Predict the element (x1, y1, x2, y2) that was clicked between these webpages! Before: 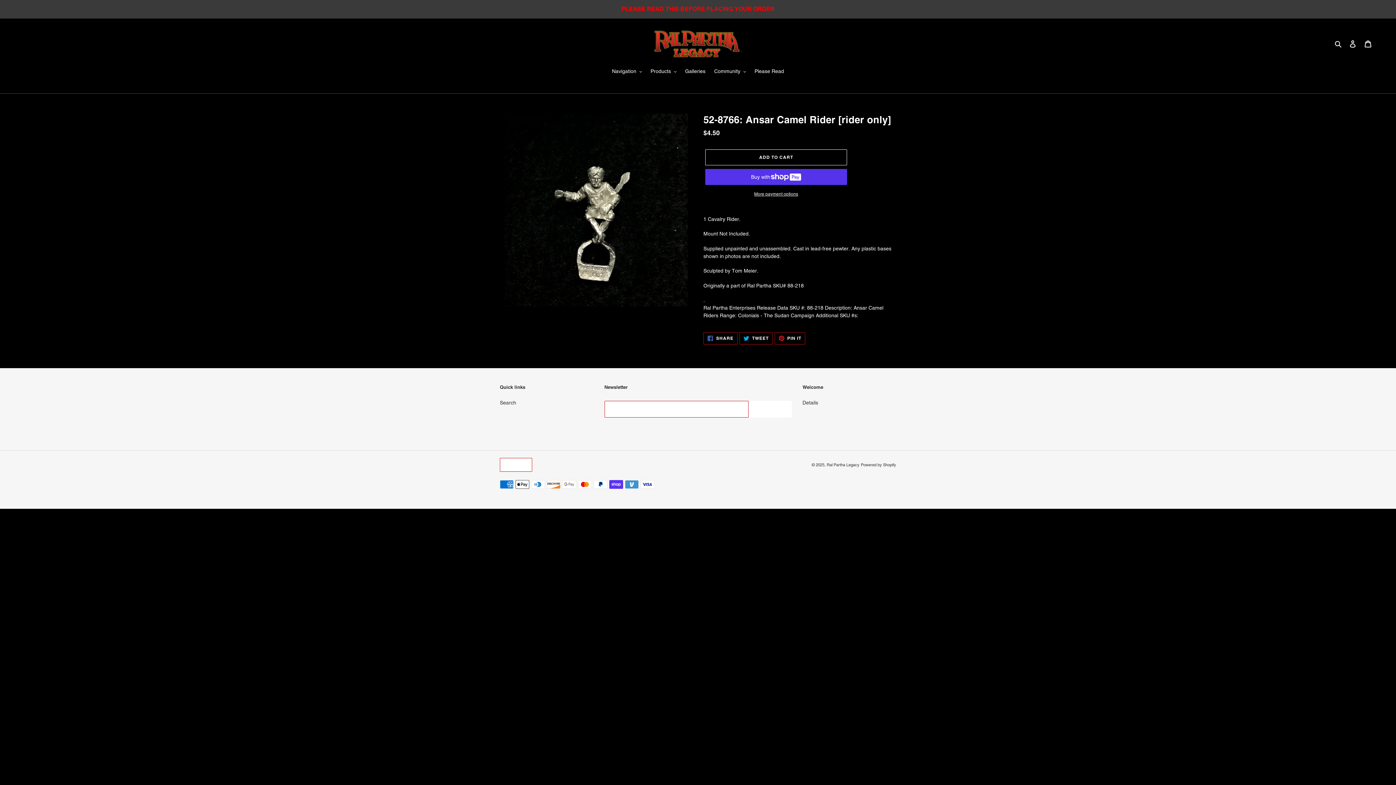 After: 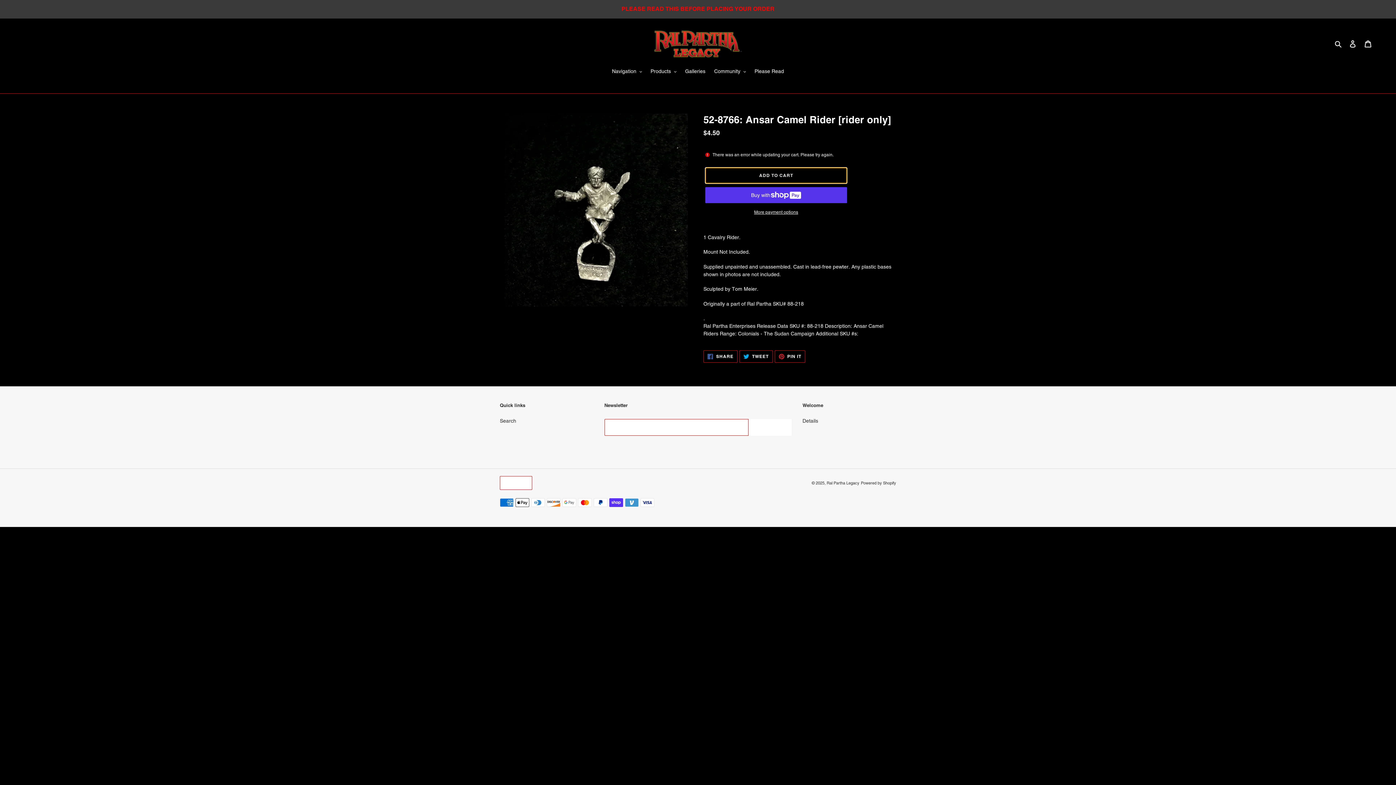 Action: label: Add to cart bbox: (705, 149, 847, 165)